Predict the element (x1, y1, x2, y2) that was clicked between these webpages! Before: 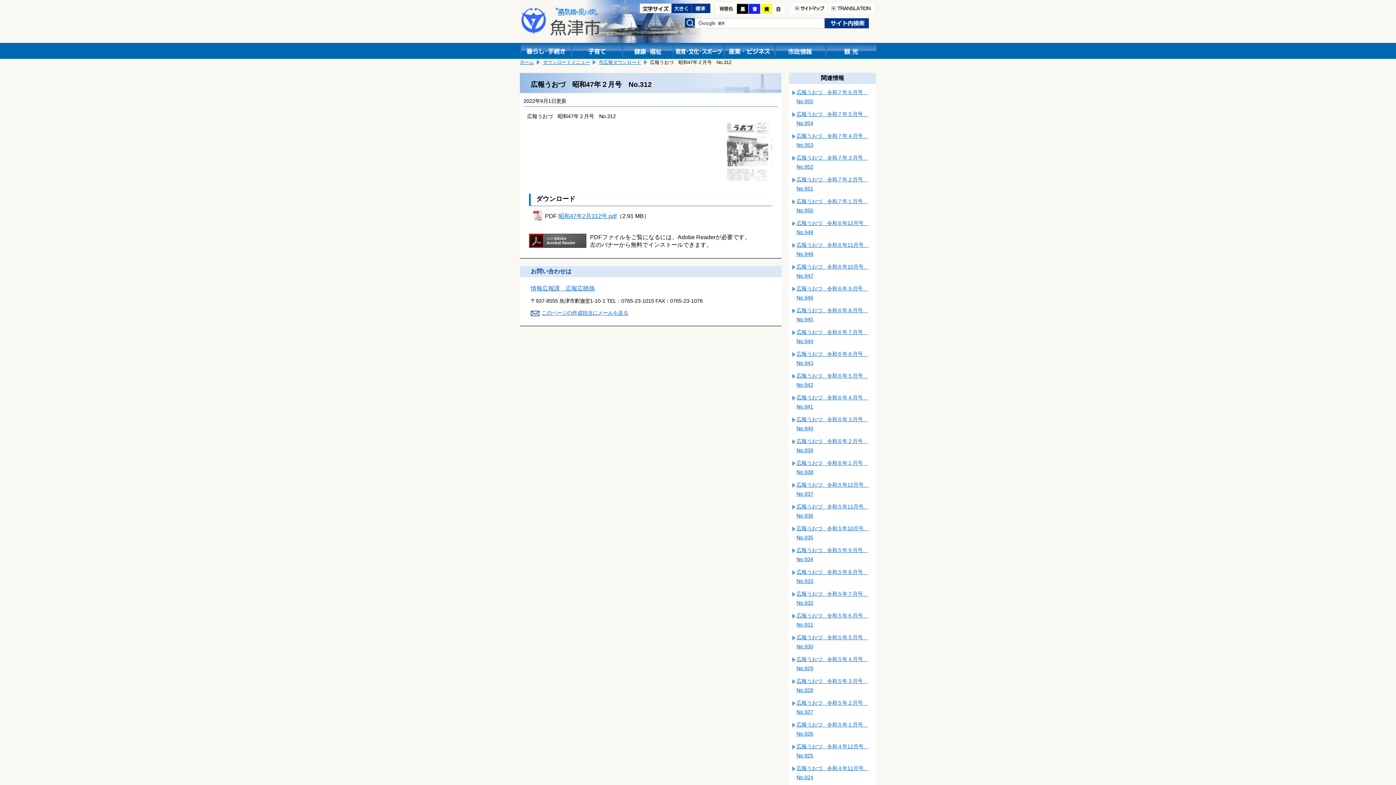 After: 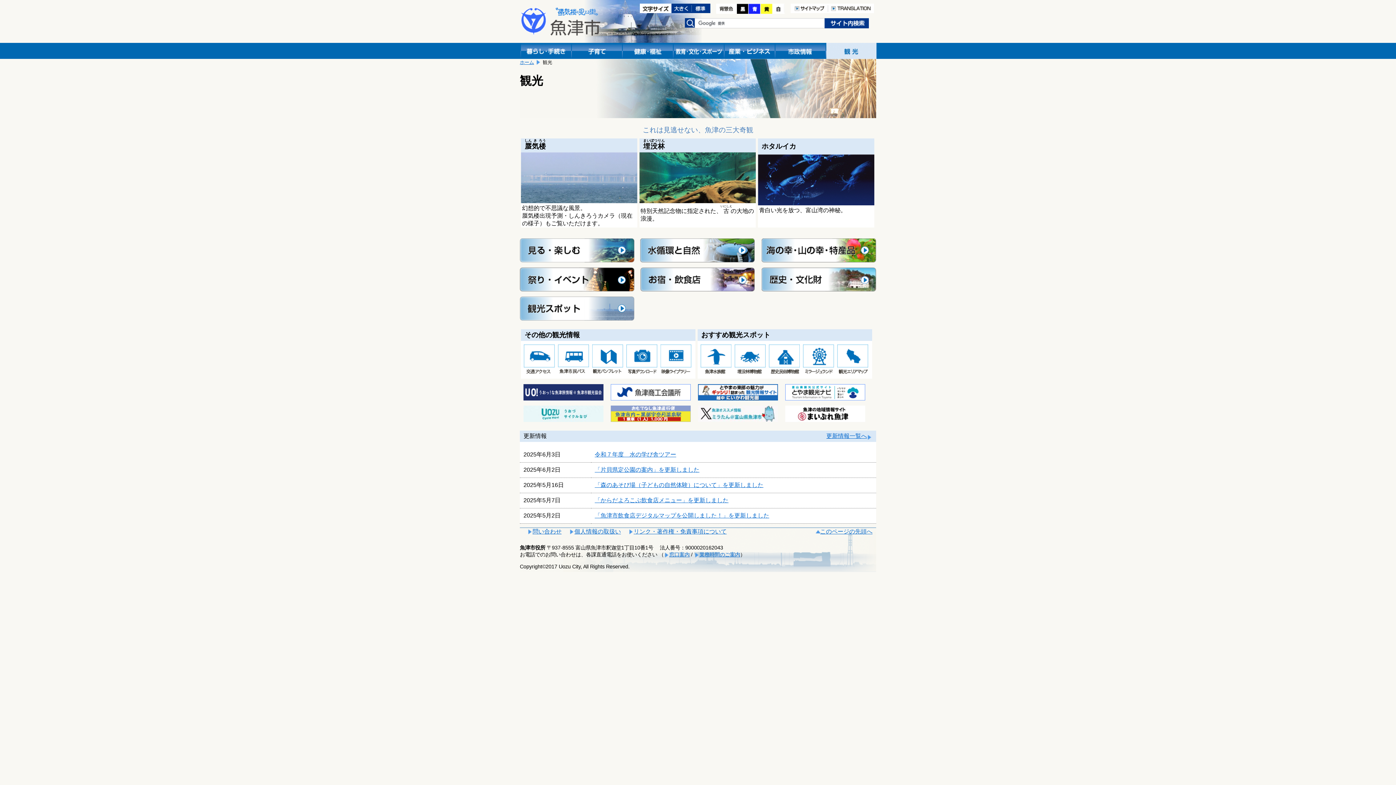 Action: bbox: (825, 42, 876, 60)